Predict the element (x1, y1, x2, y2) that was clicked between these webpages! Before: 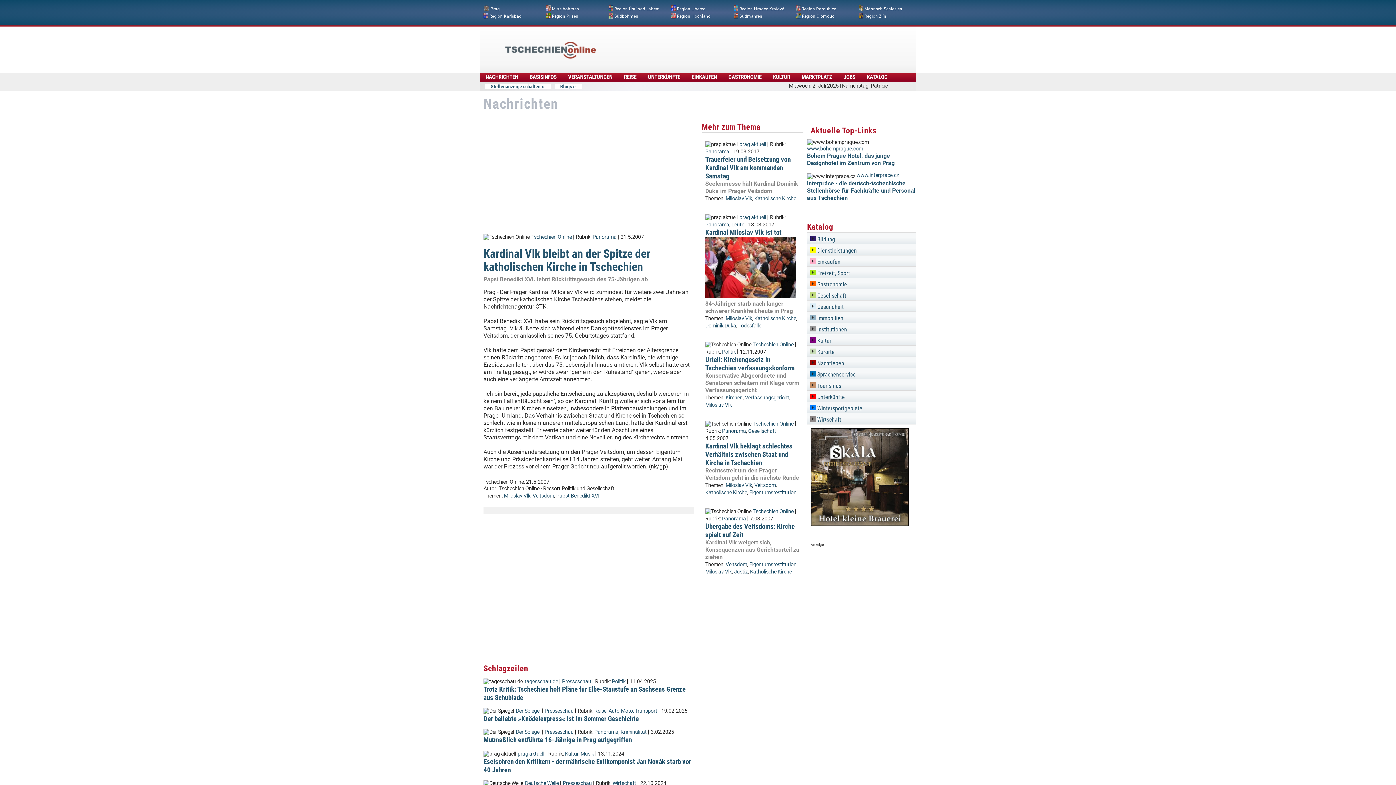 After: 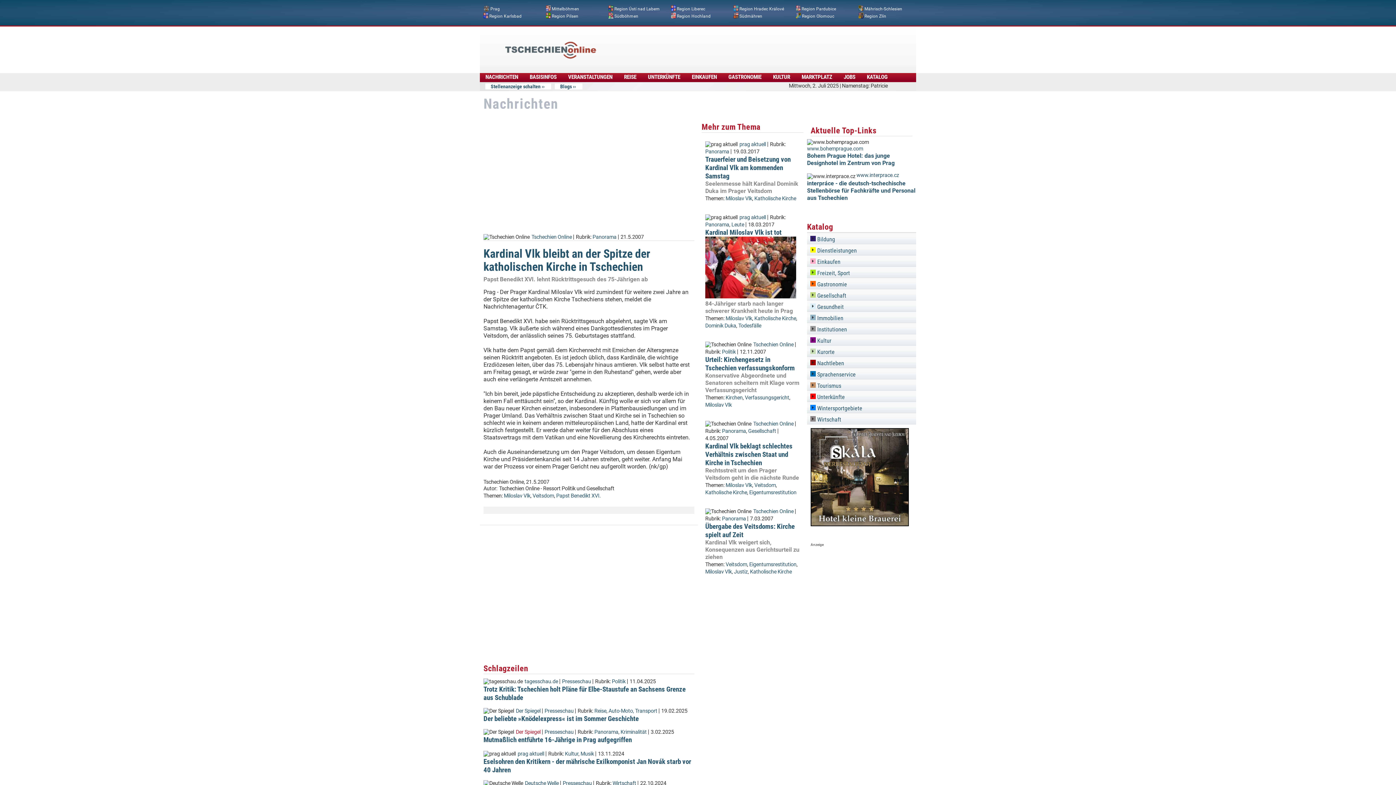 Action: bbox: (516, 729, 540, 735) label: Der Spiegel